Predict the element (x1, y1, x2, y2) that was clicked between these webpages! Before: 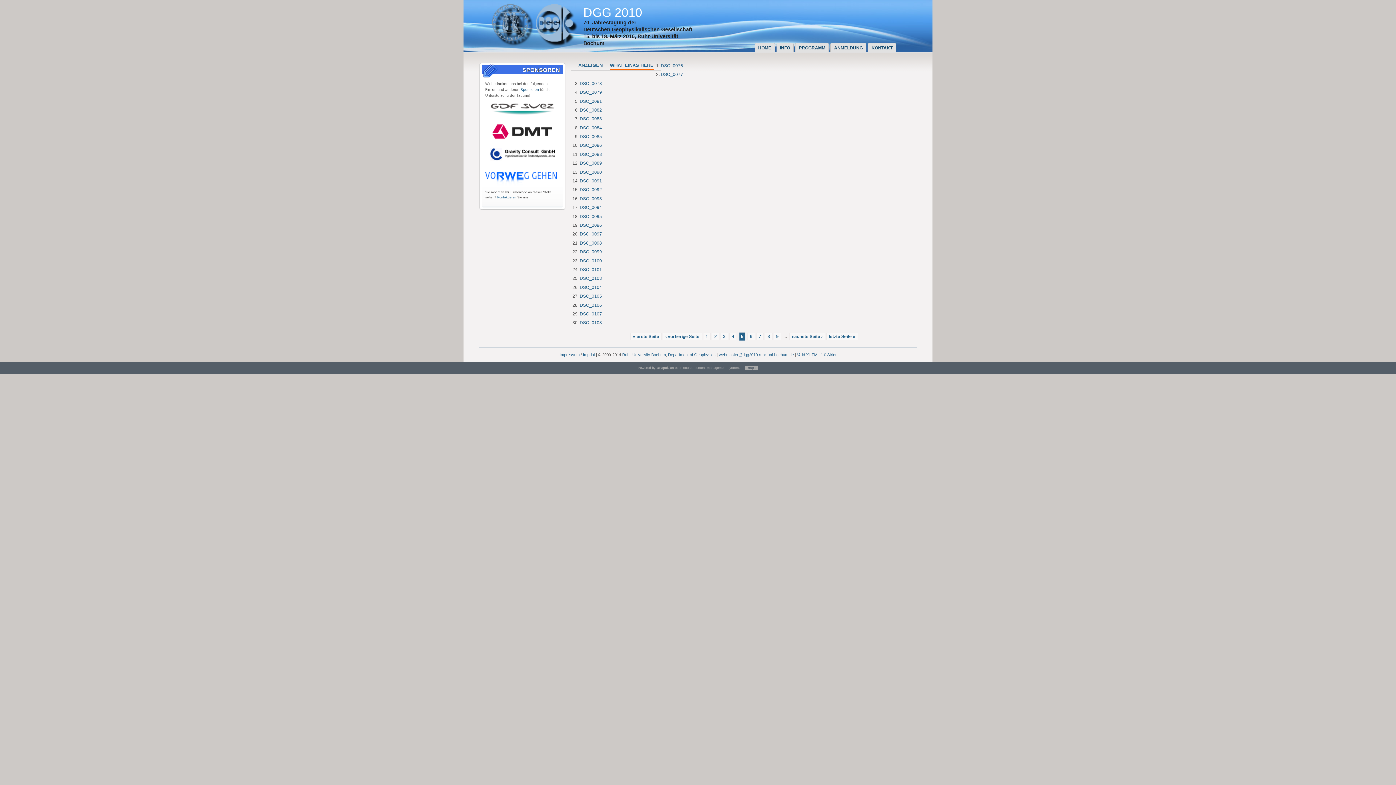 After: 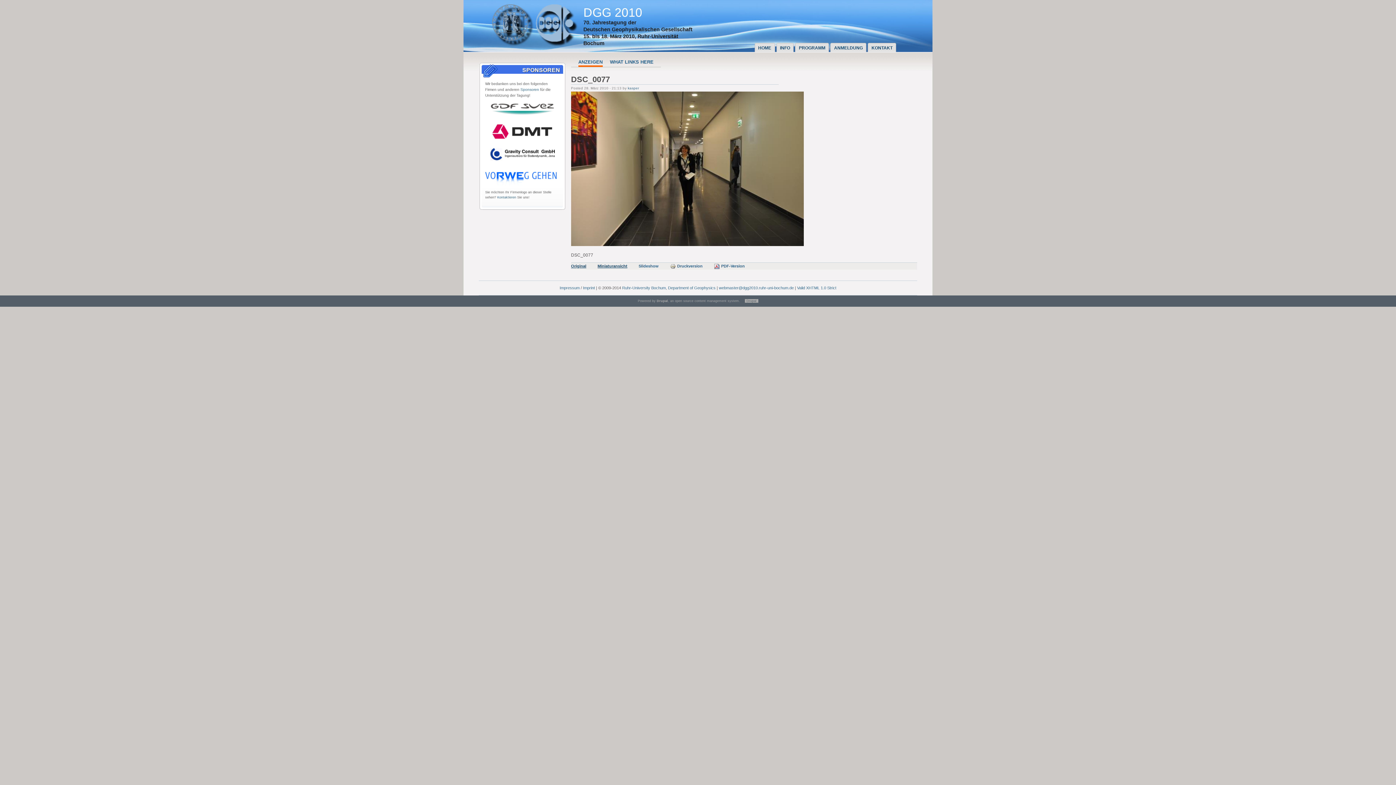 Action: bbox: (661, 72, 683, 77) label: DSC_0077